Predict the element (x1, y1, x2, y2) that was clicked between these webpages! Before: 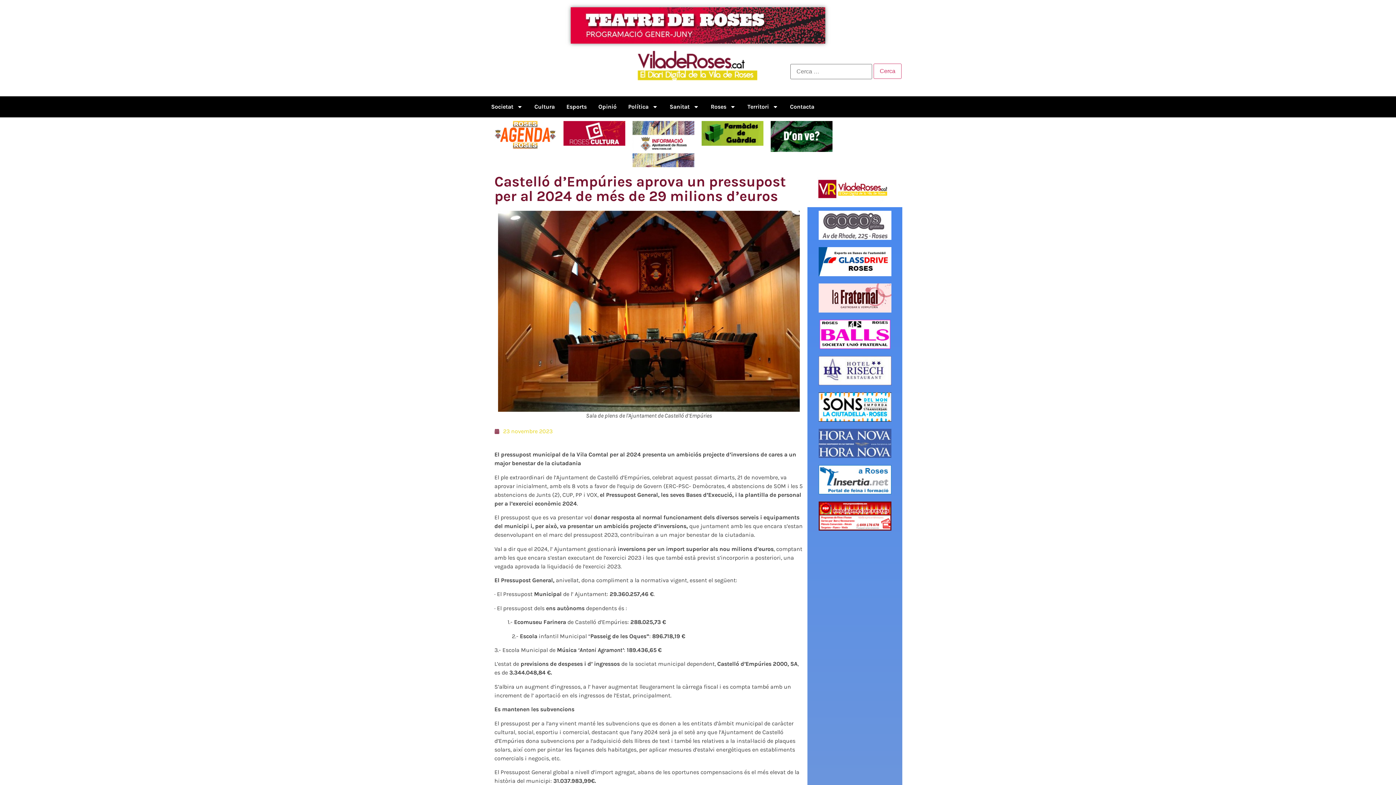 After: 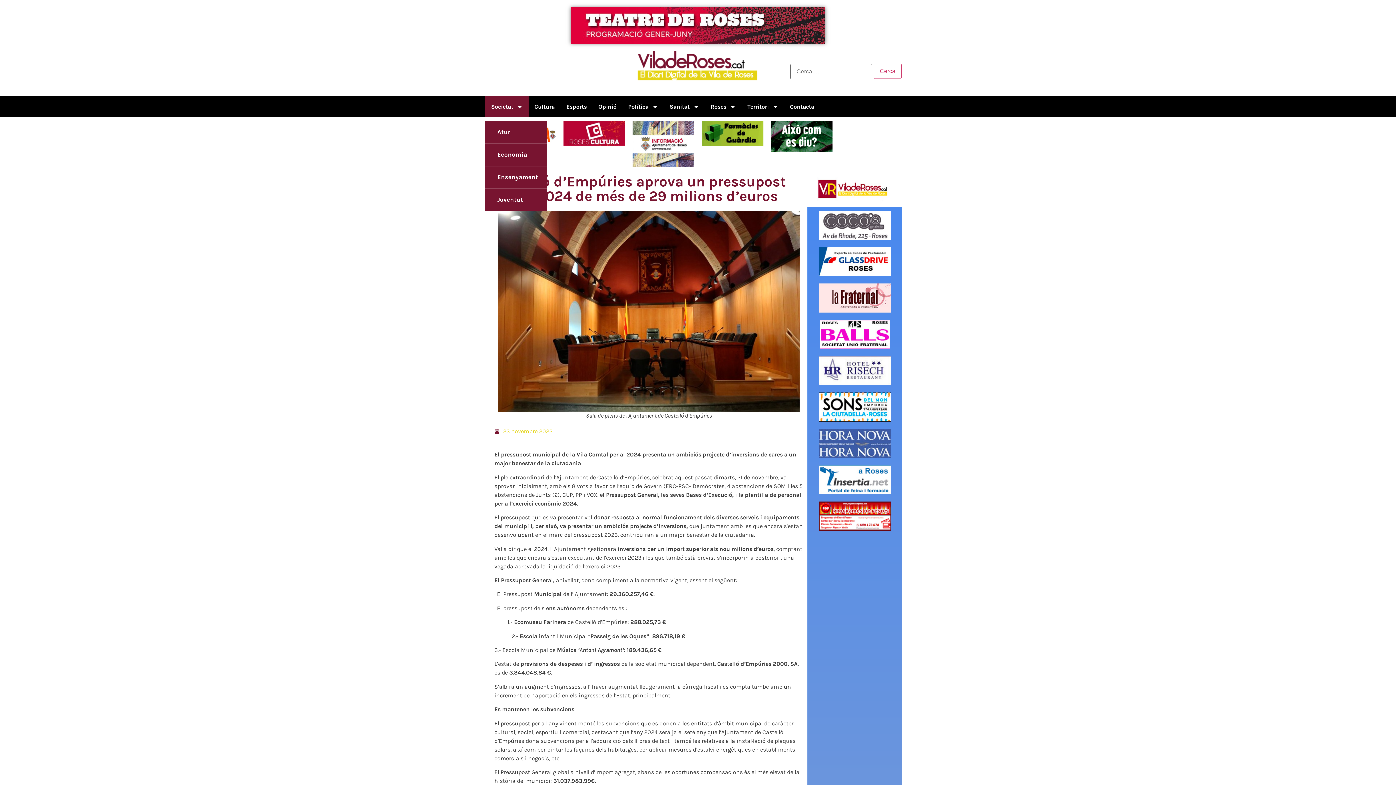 Action: bbox: (485, 96, 528, 117) label: Societat